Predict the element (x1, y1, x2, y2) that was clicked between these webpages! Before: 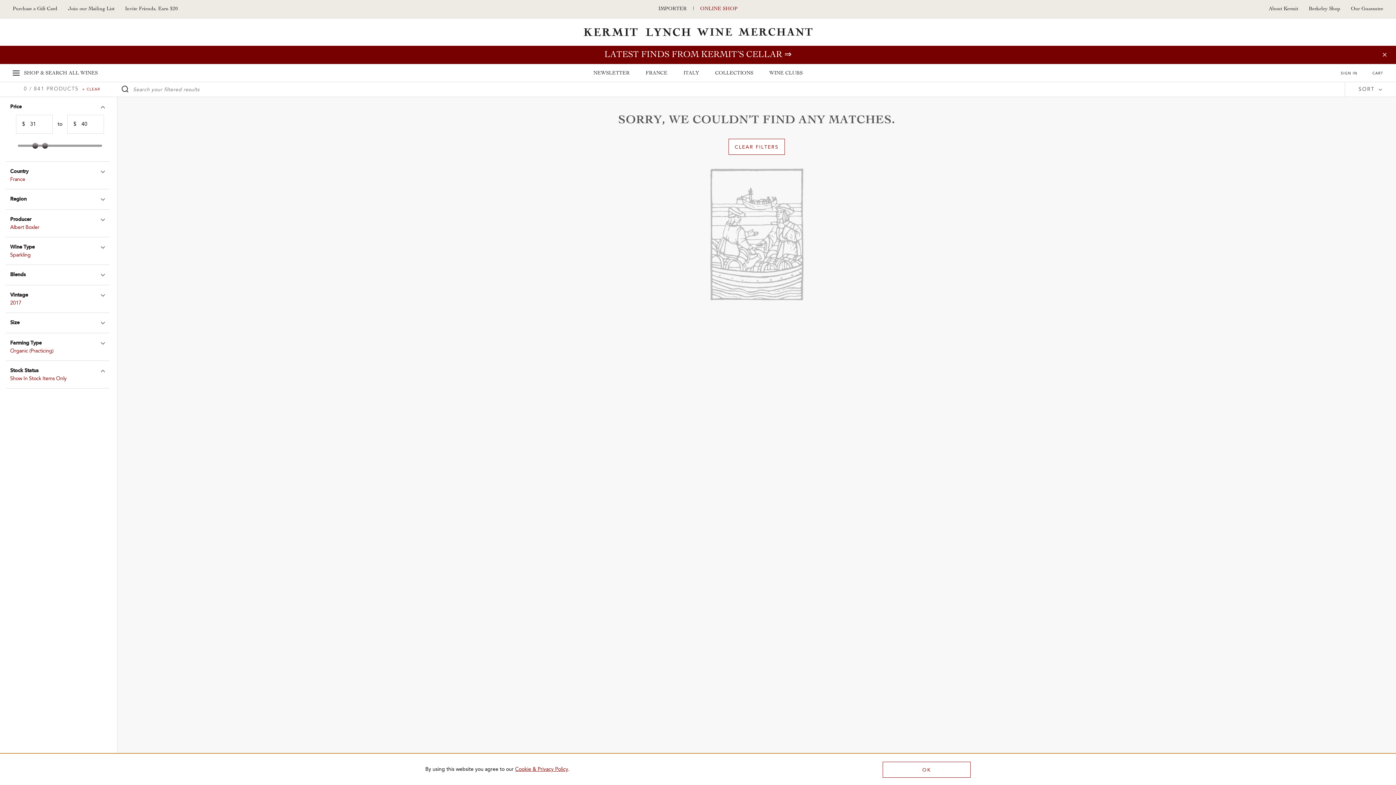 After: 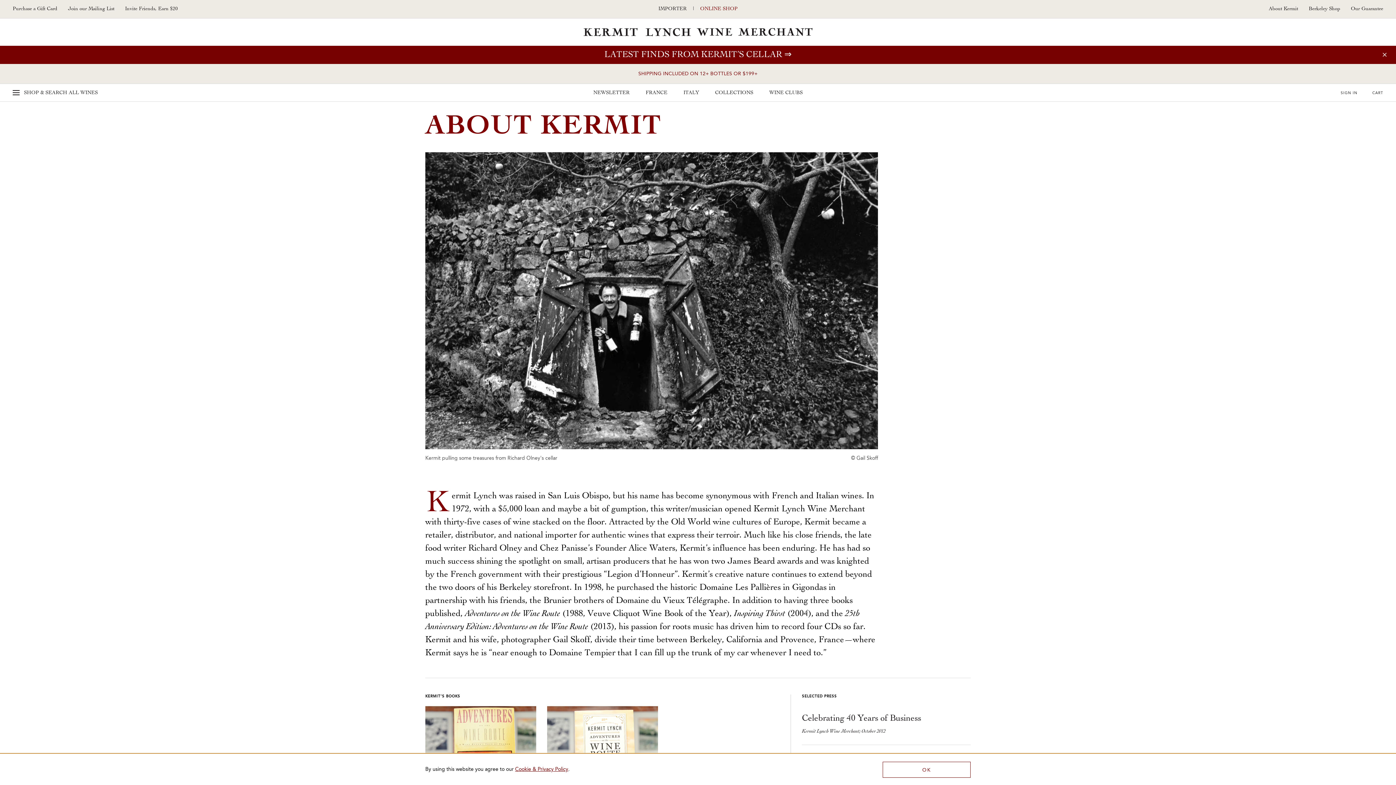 Action: bbox: (1269, 5, 1298, 12) label: About Kermit